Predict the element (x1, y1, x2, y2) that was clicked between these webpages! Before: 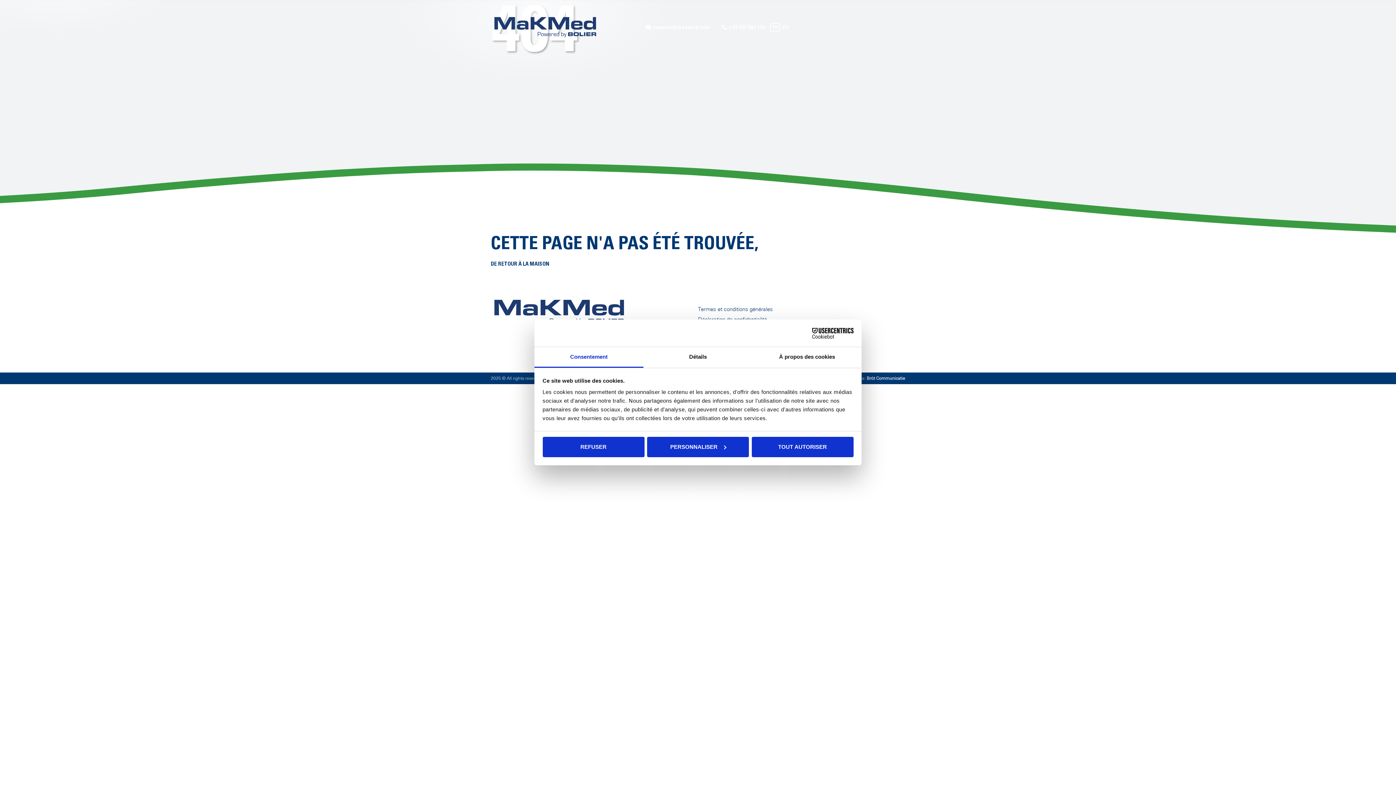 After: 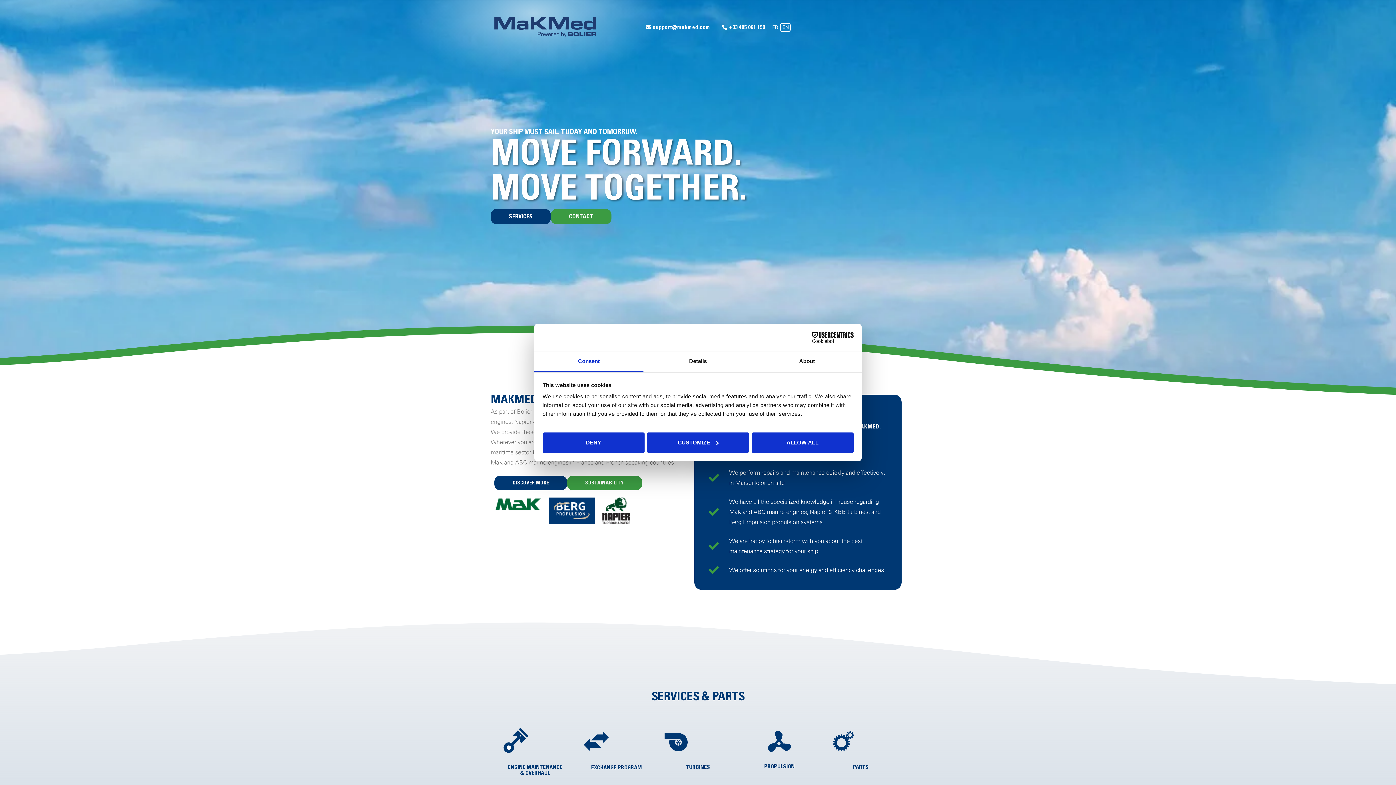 Action: label: EN bbox: (782, 24, 788, 30)